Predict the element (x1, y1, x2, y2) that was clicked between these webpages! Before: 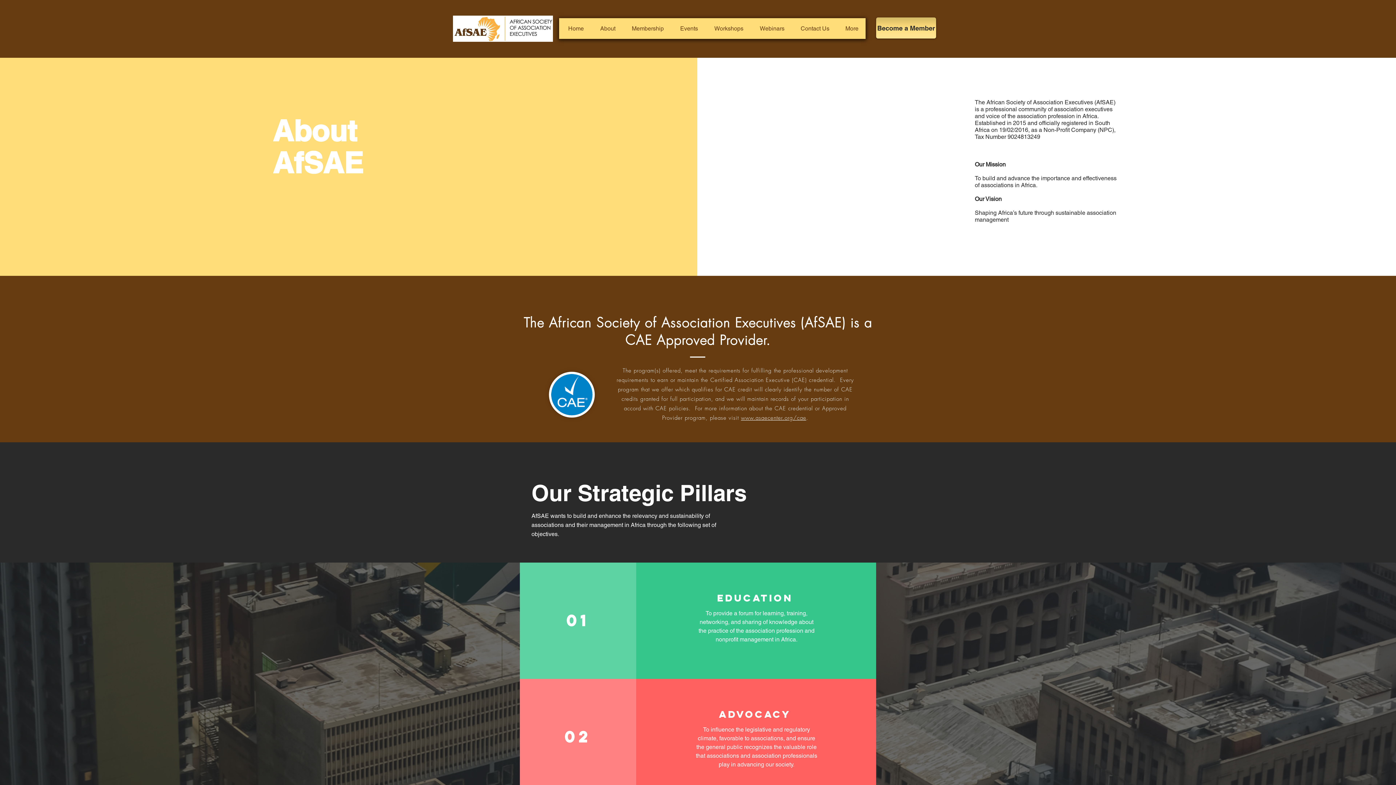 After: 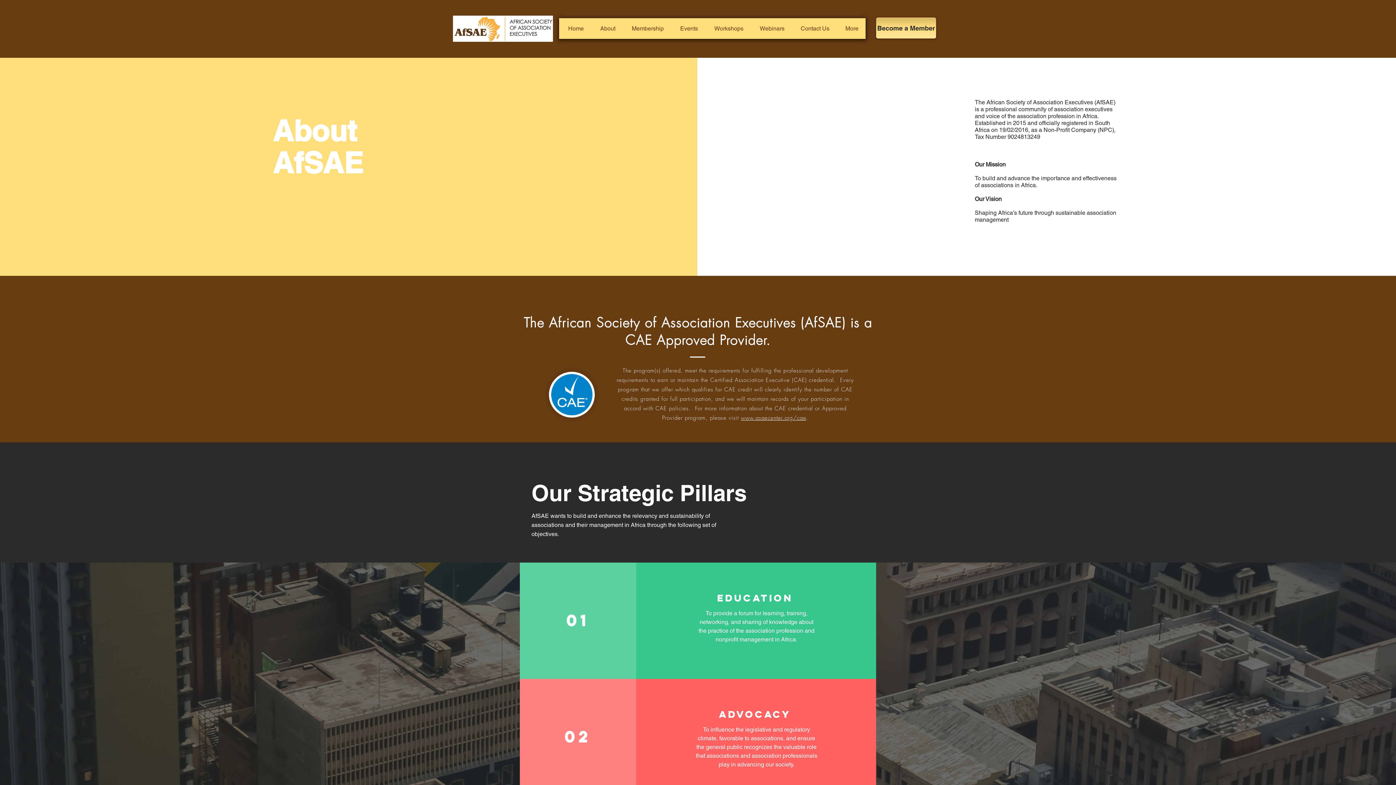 Action: bbox: (593, 14, 622, 42) label: About